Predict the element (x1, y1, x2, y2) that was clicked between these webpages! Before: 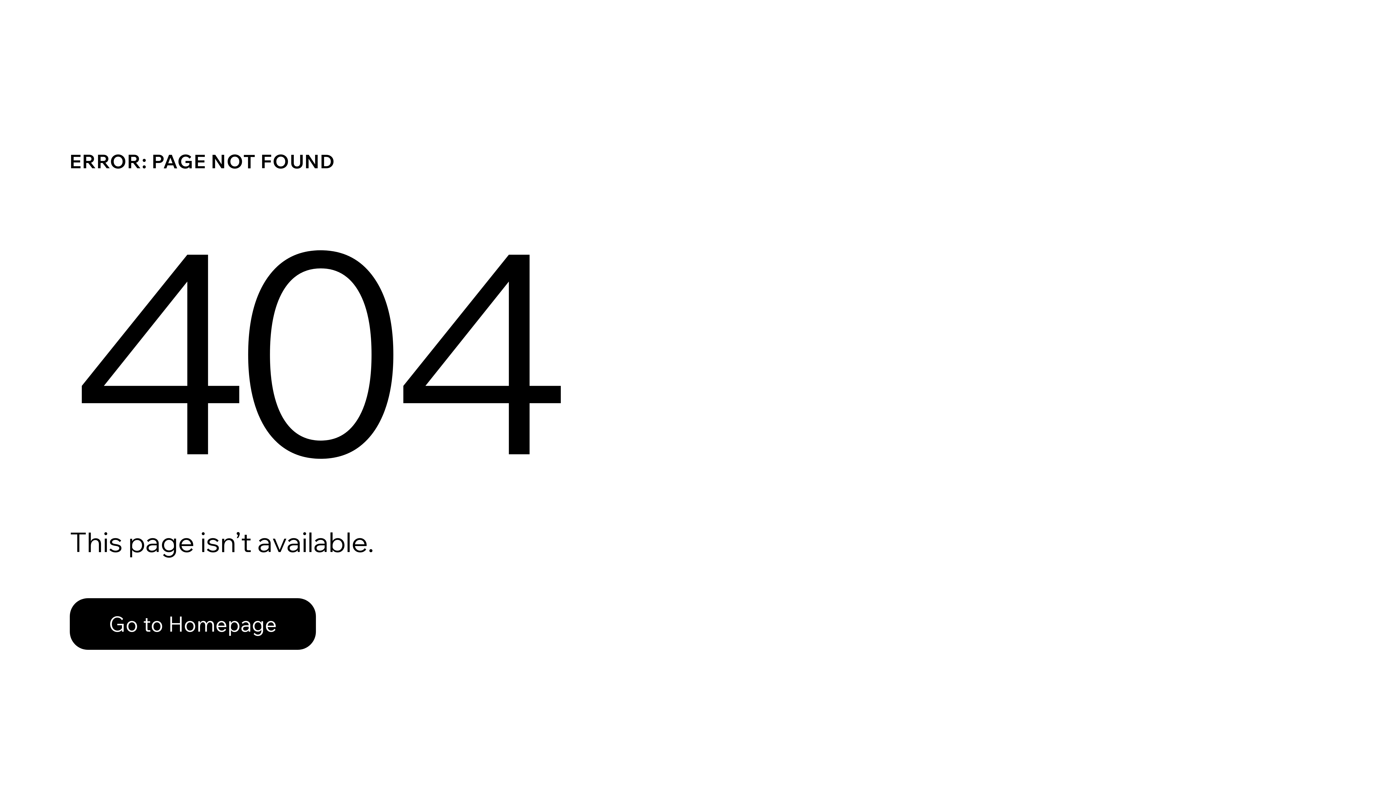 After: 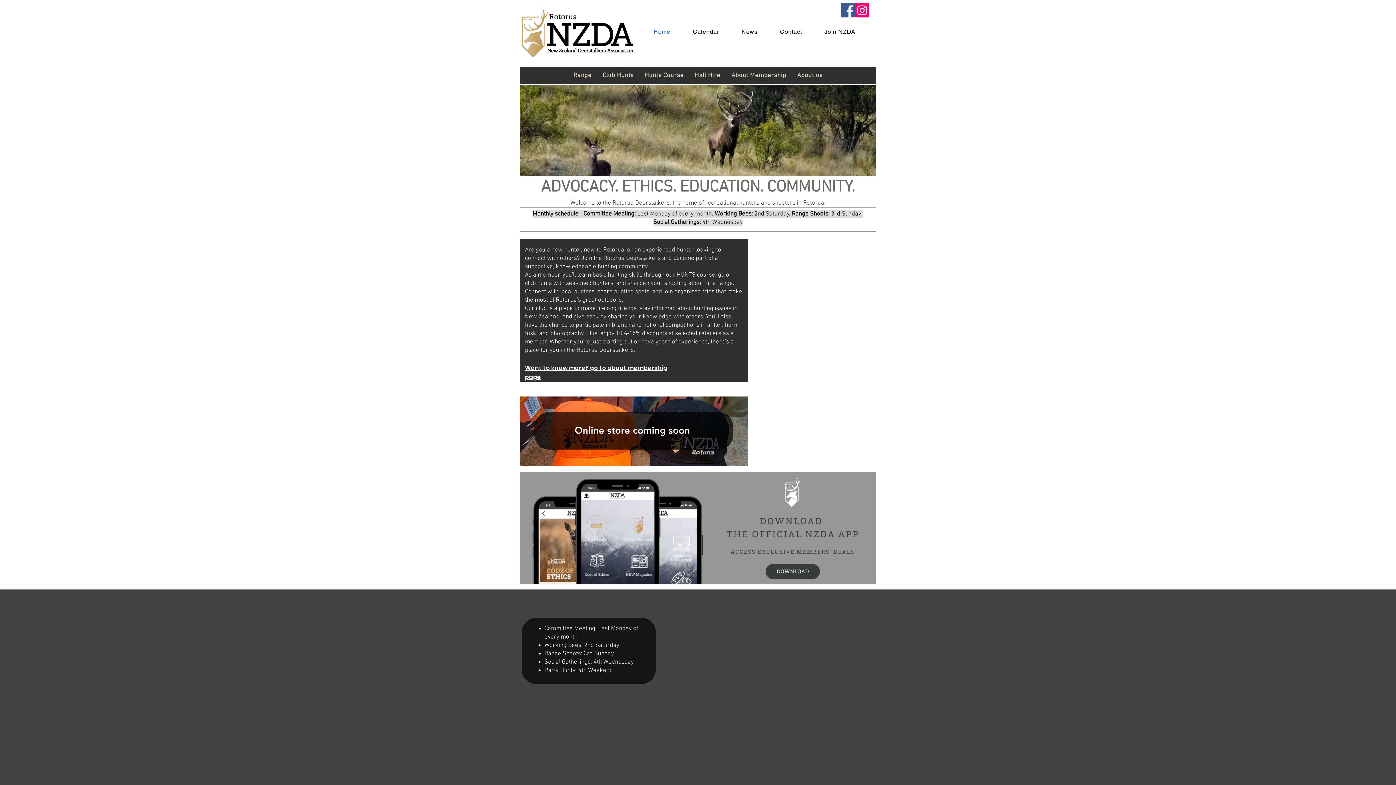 Action: bbox: (69, 582, 768, 659) label: Go to Homepage